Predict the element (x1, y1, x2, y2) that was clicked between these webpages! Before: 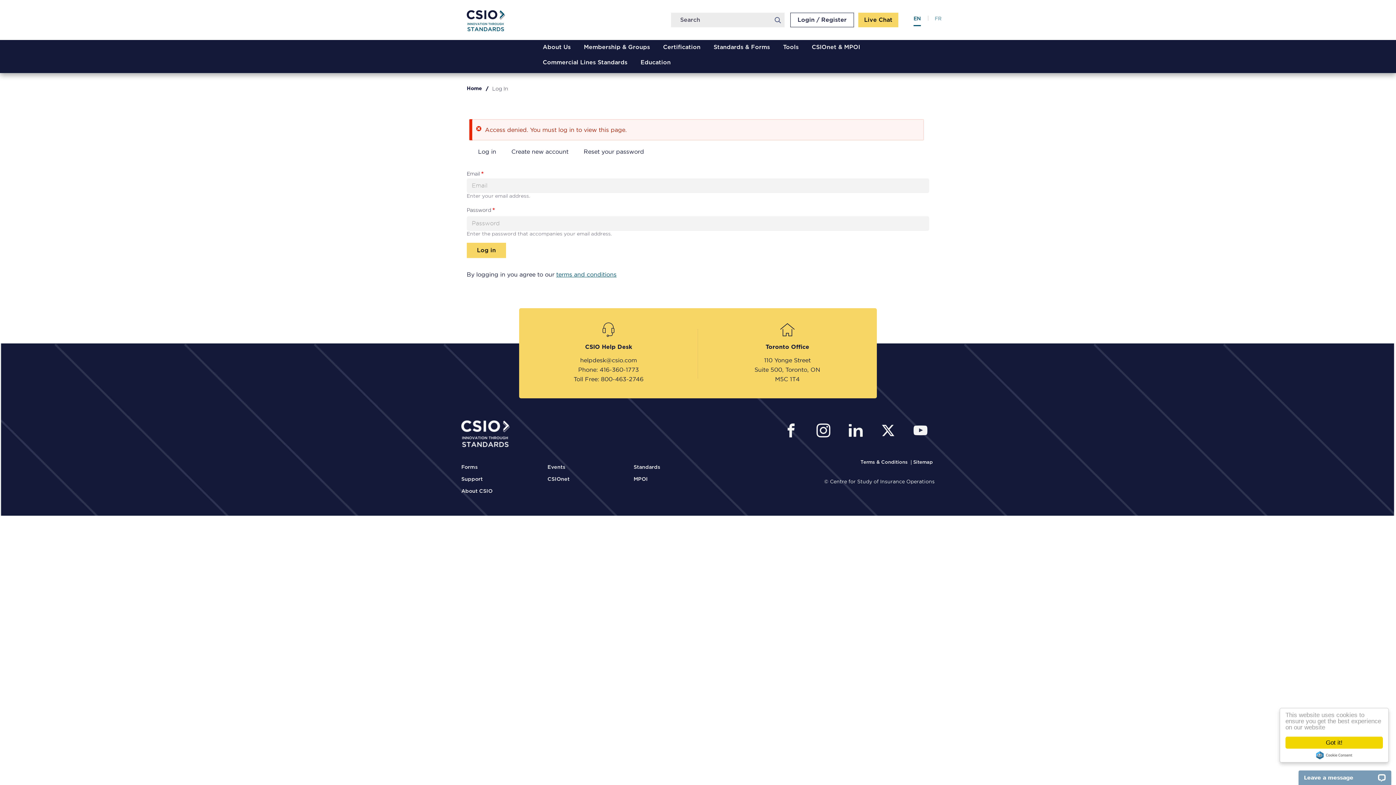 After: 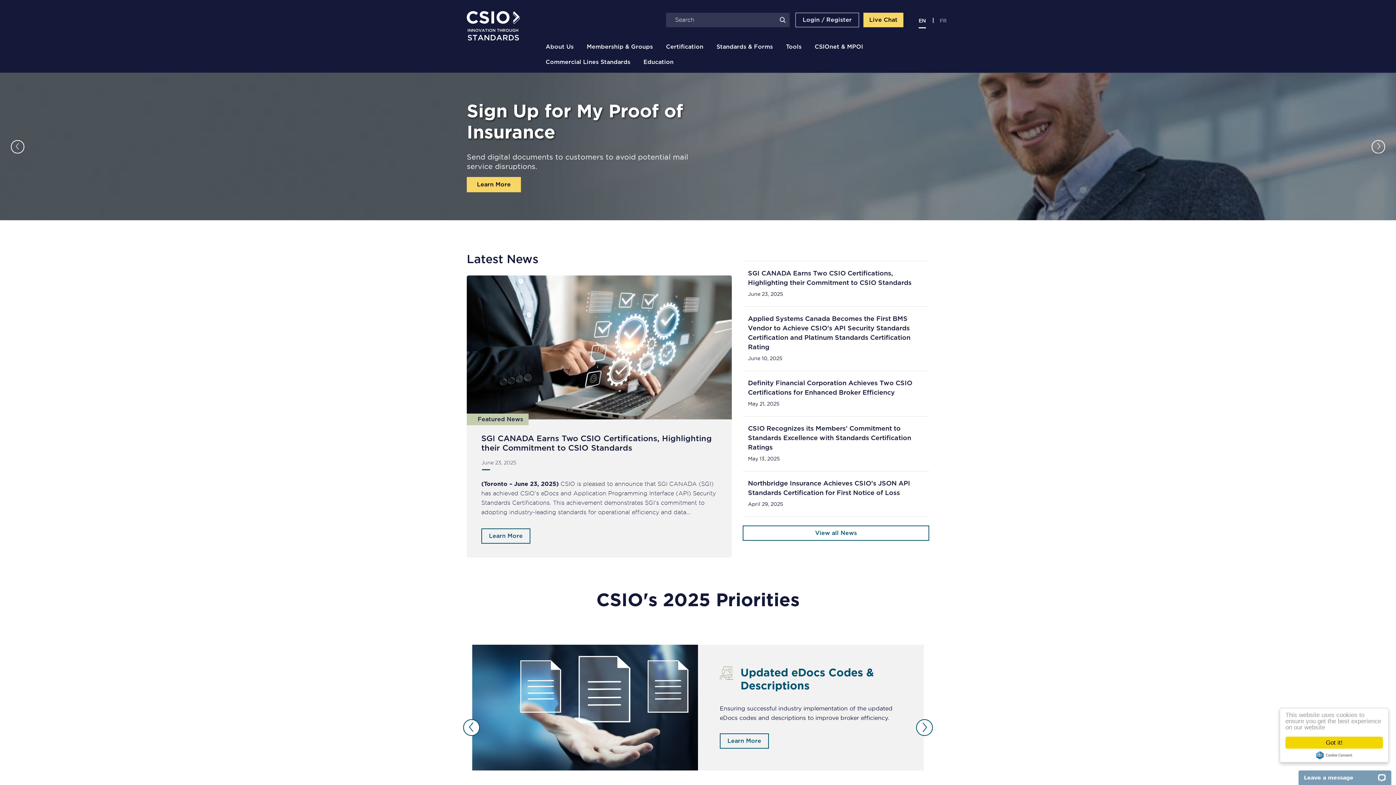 Action: bbox: (466, 10, 520, 42)